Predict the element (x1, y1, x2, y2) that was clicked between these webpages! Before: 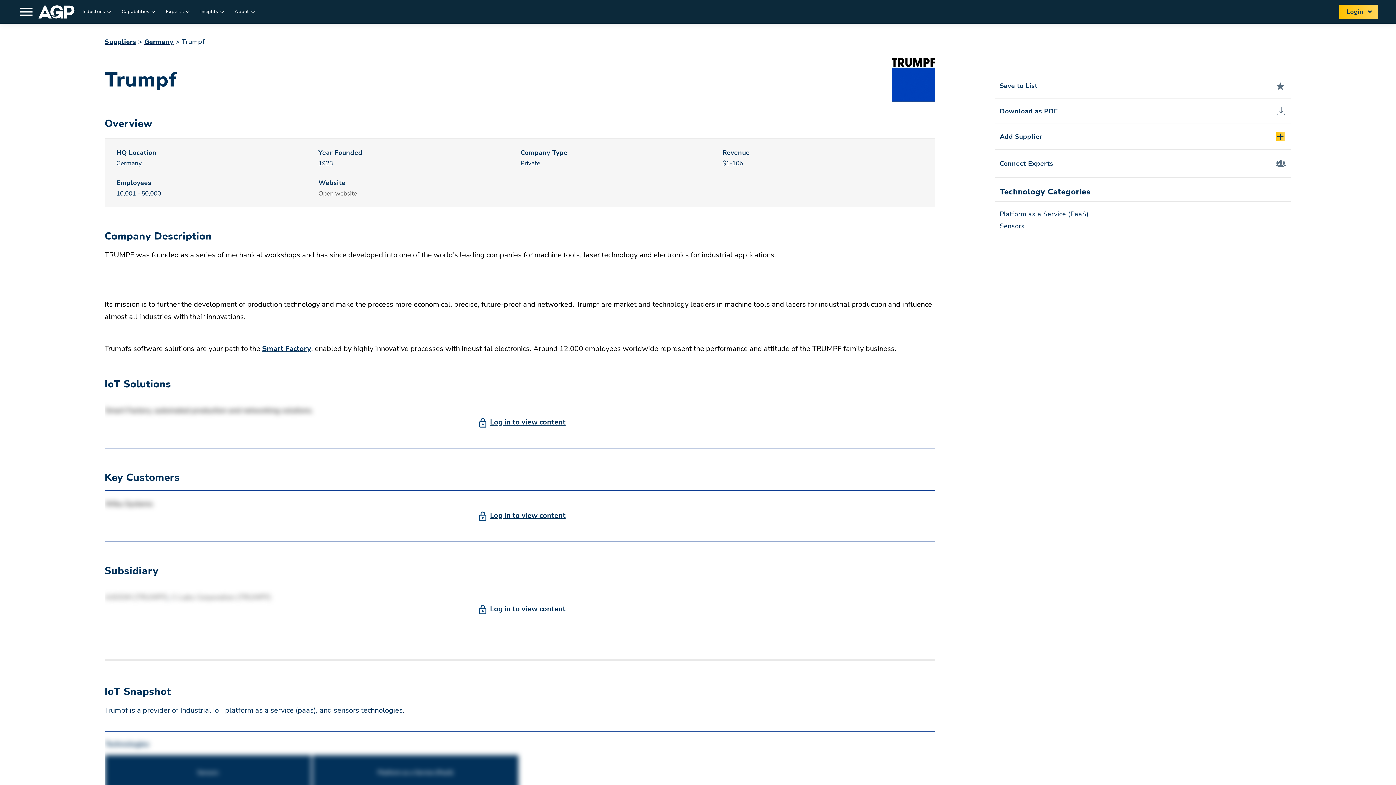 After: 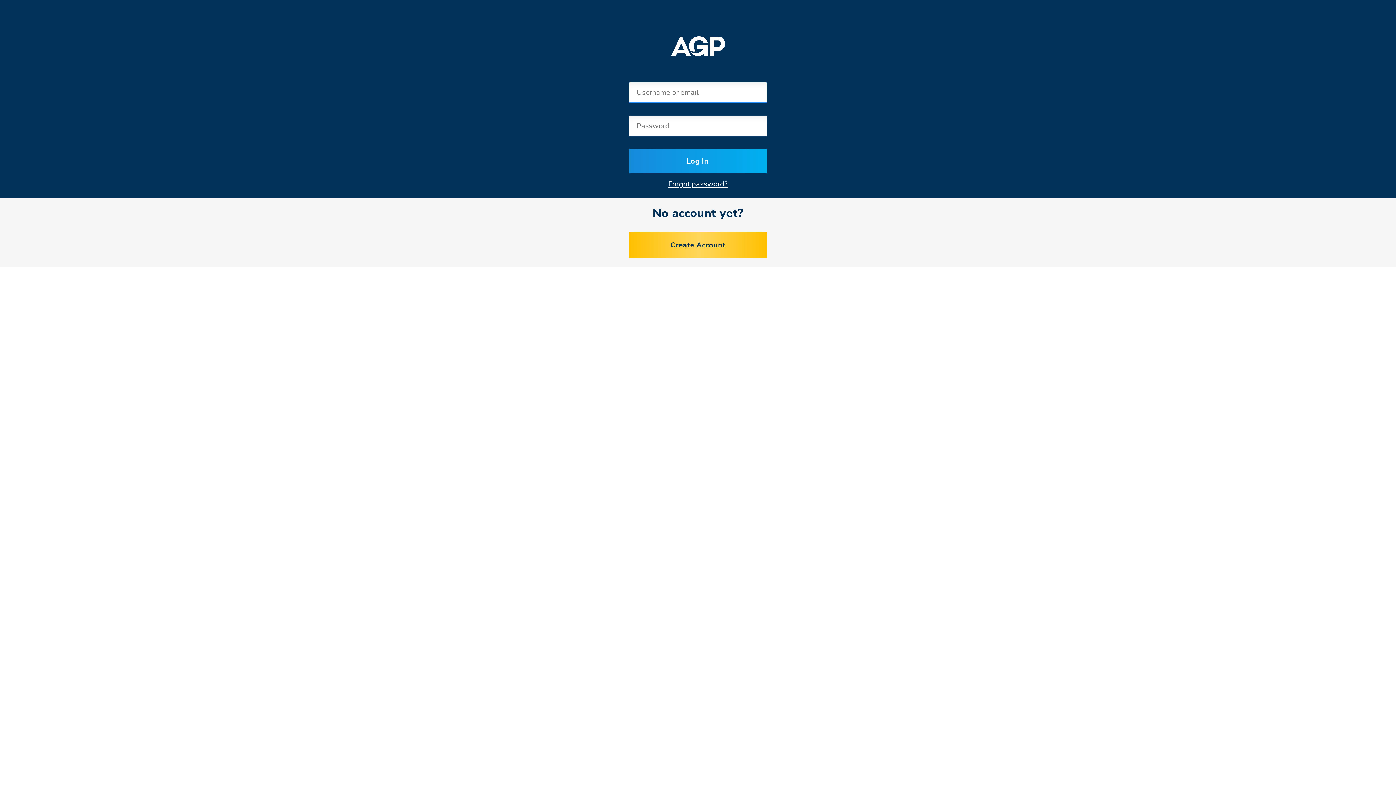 Action: label: Log in to view content bbox: (490, 510, 565, 520)